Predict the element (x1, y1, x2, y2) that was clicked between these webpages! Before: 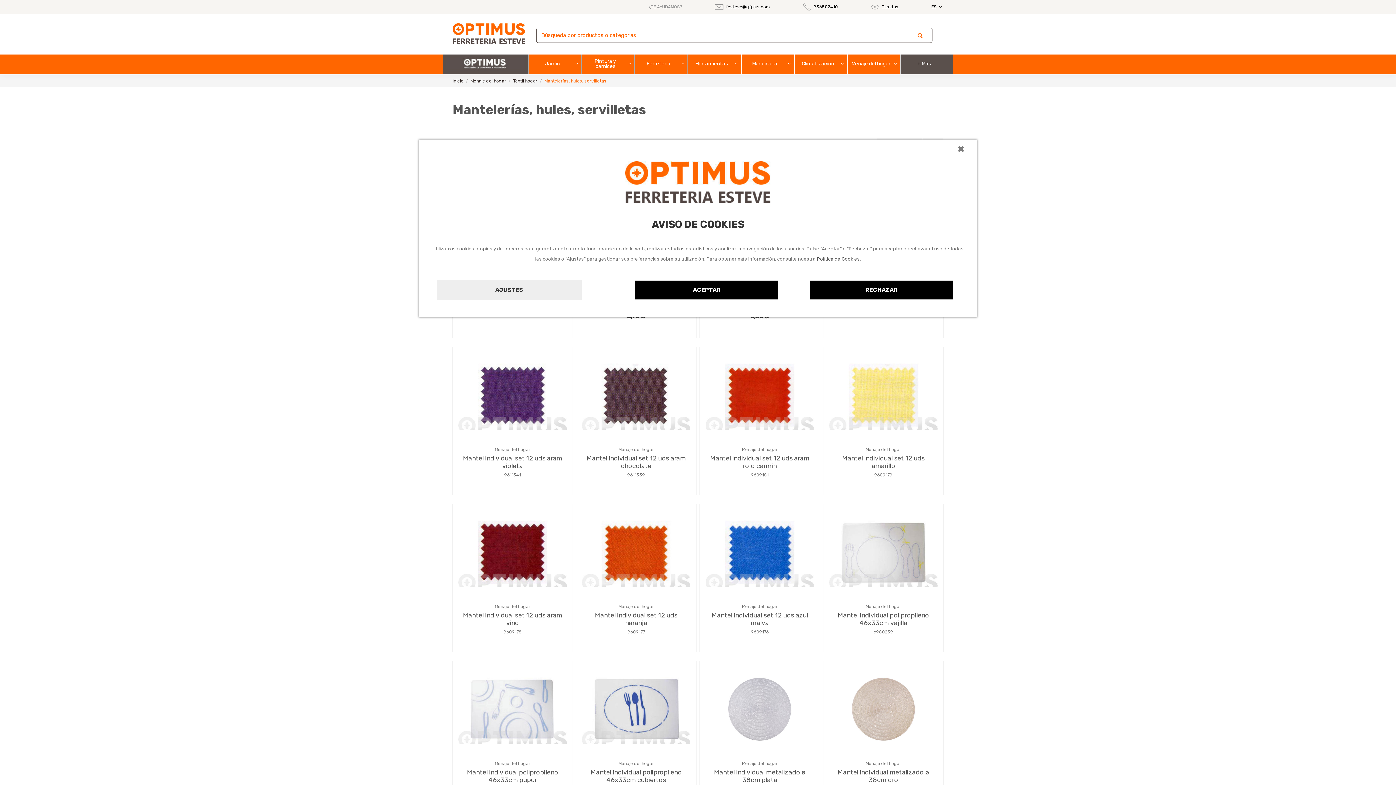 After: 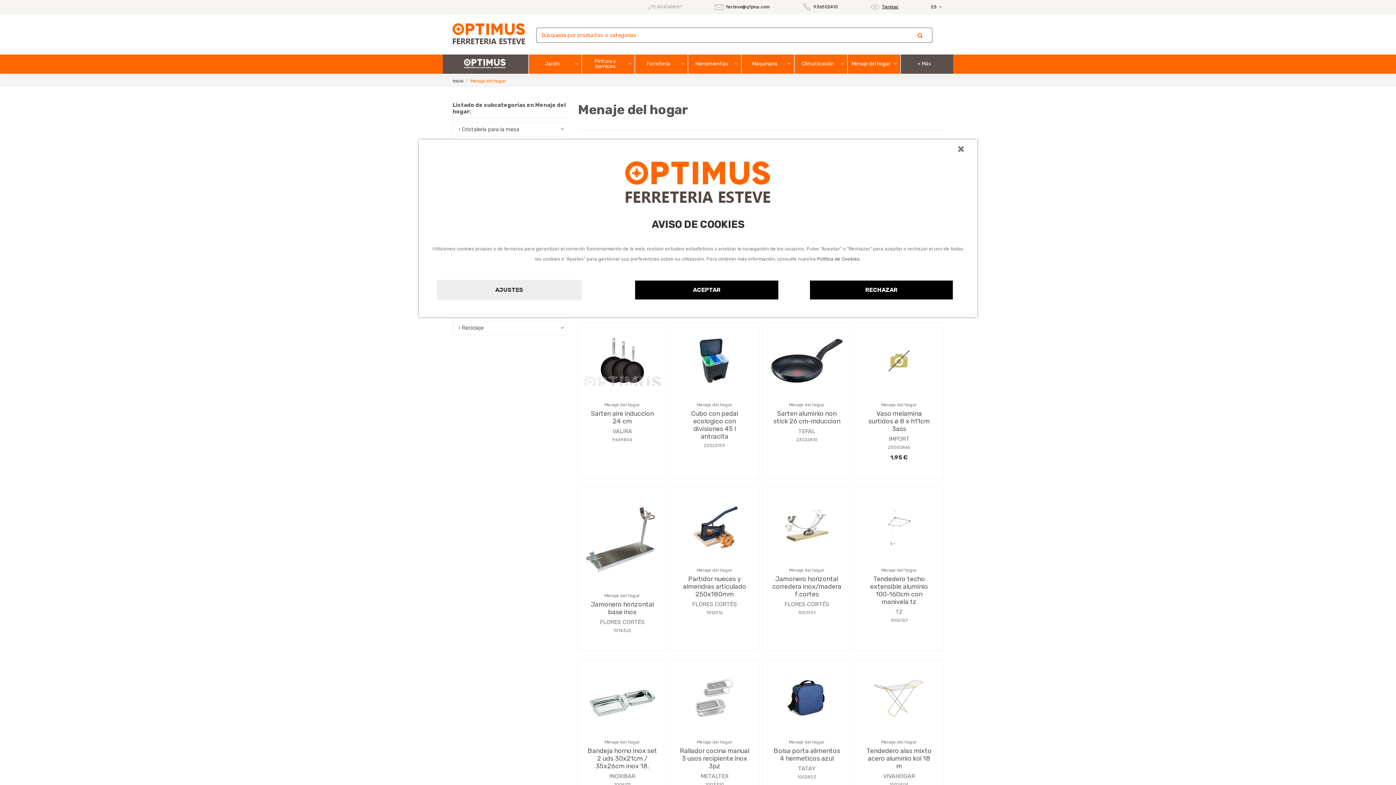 Action: label: Menaje del hogar bbox: (470, 78, 506, 83)